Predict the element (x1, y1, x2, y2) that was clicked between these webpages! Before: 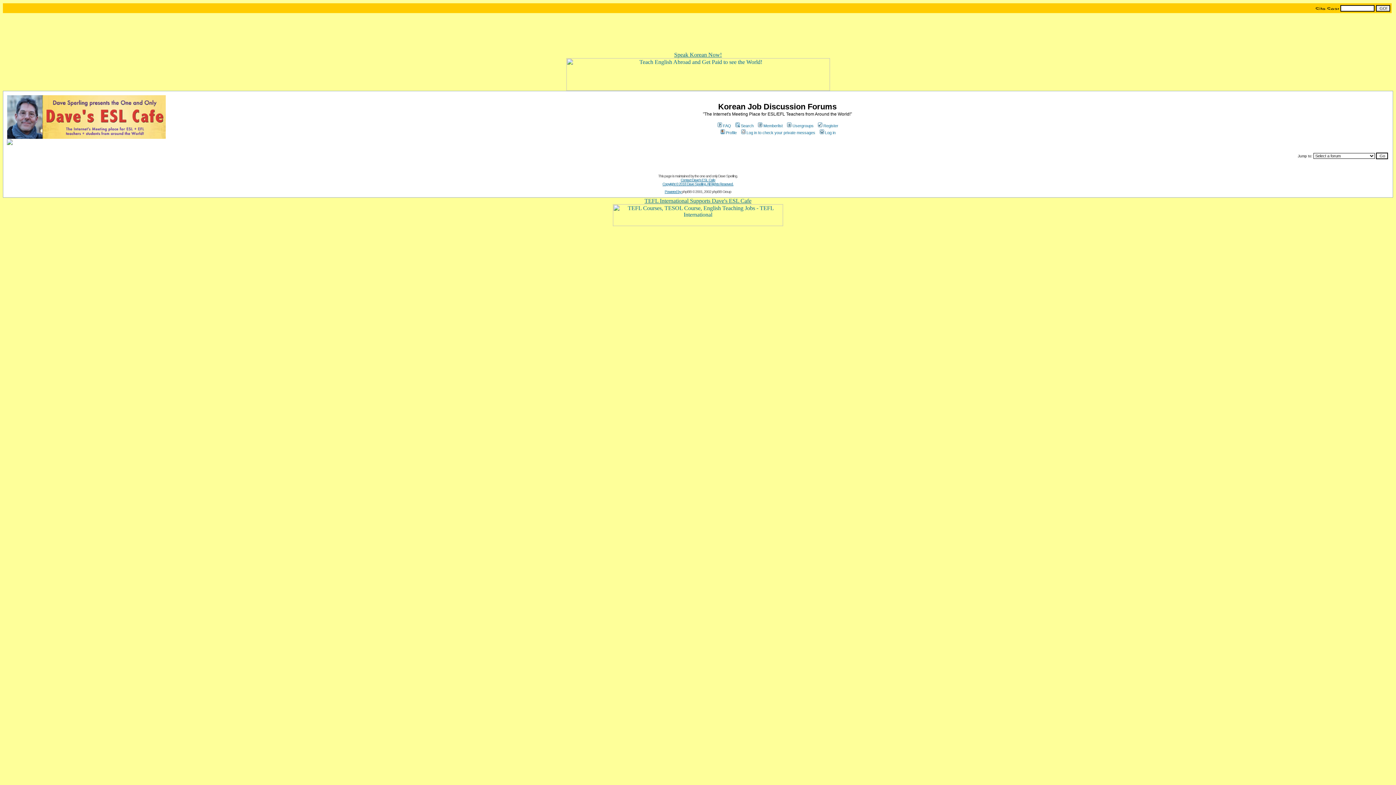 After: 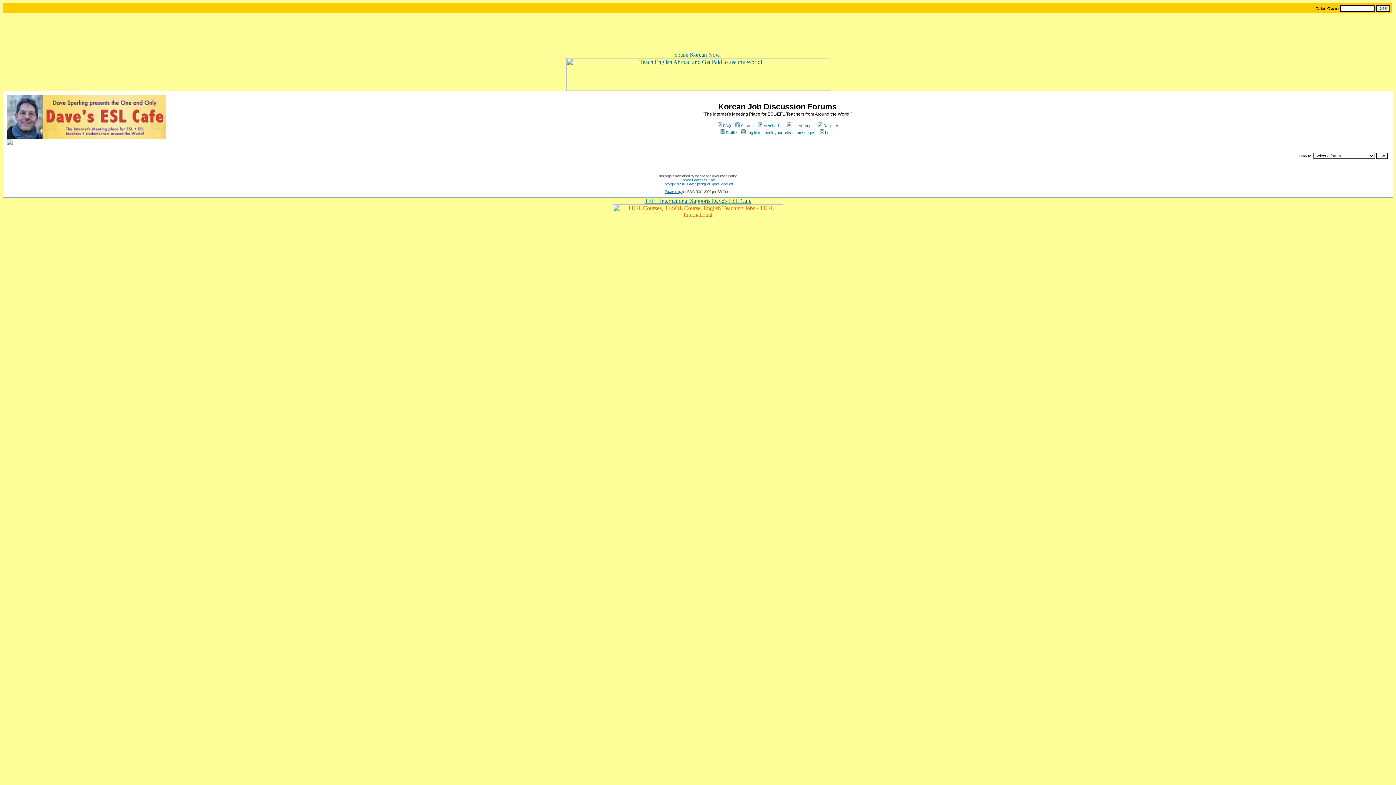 Action: bbox: (613, 221, 783, 227)